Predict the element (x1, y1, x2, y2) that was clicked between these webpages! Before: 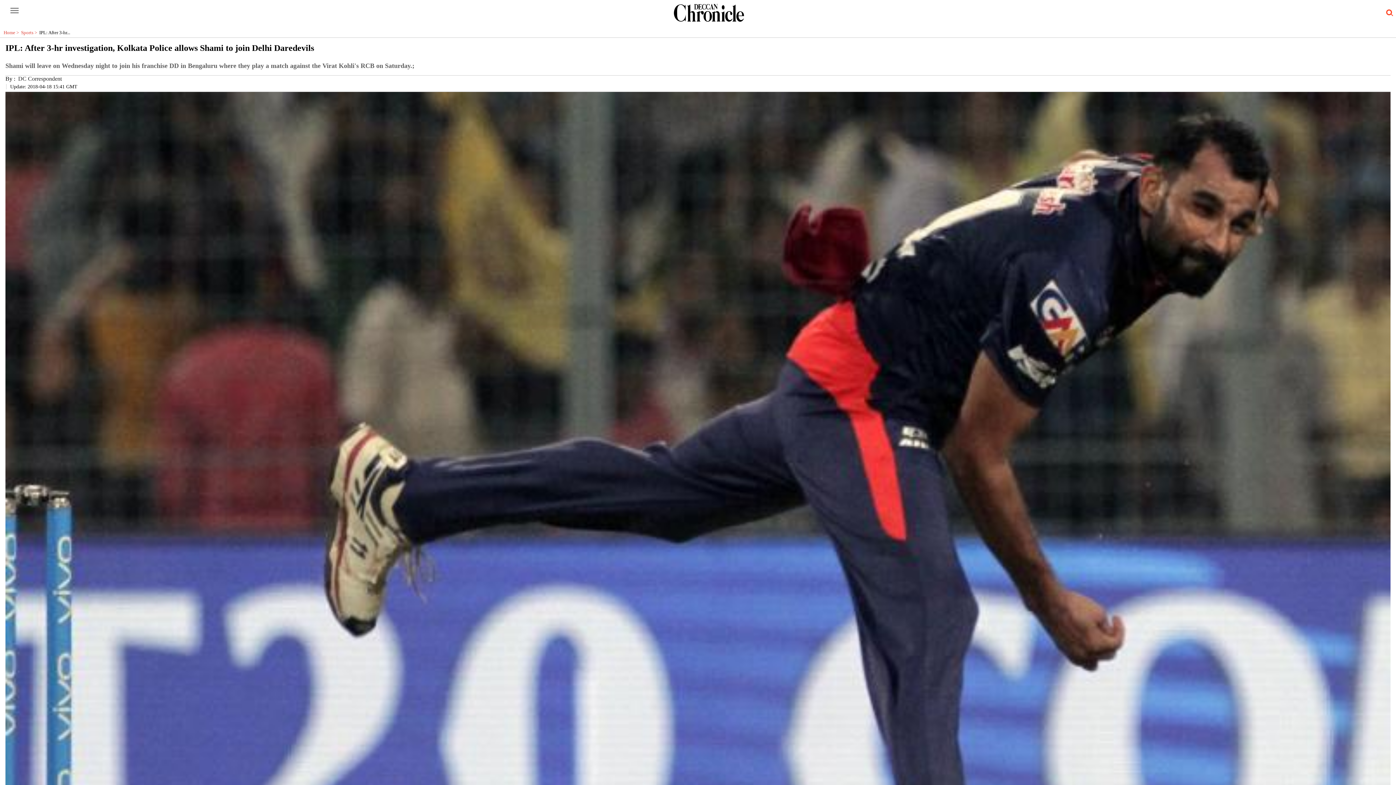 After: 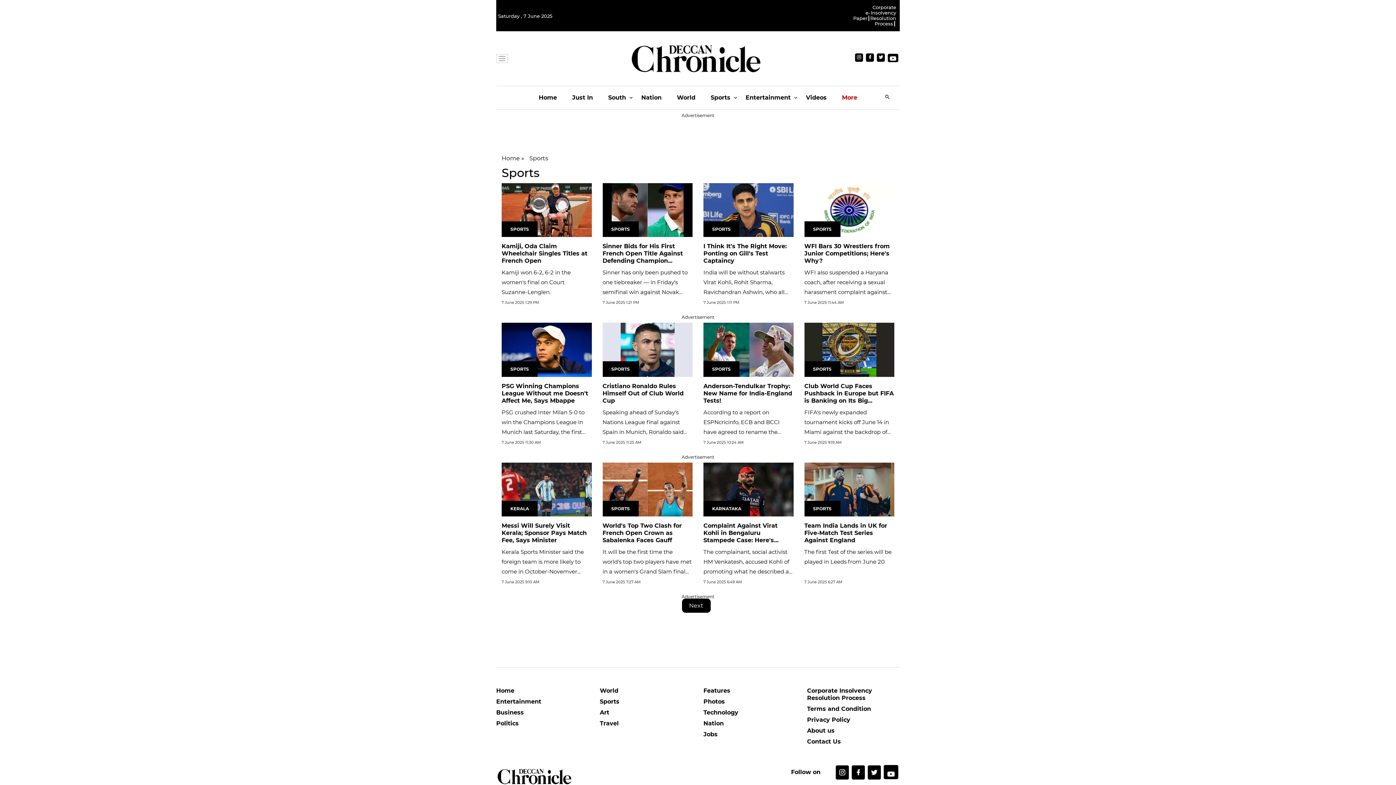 Action: label: Sports >   bbox: (21, 29, 39, 35)